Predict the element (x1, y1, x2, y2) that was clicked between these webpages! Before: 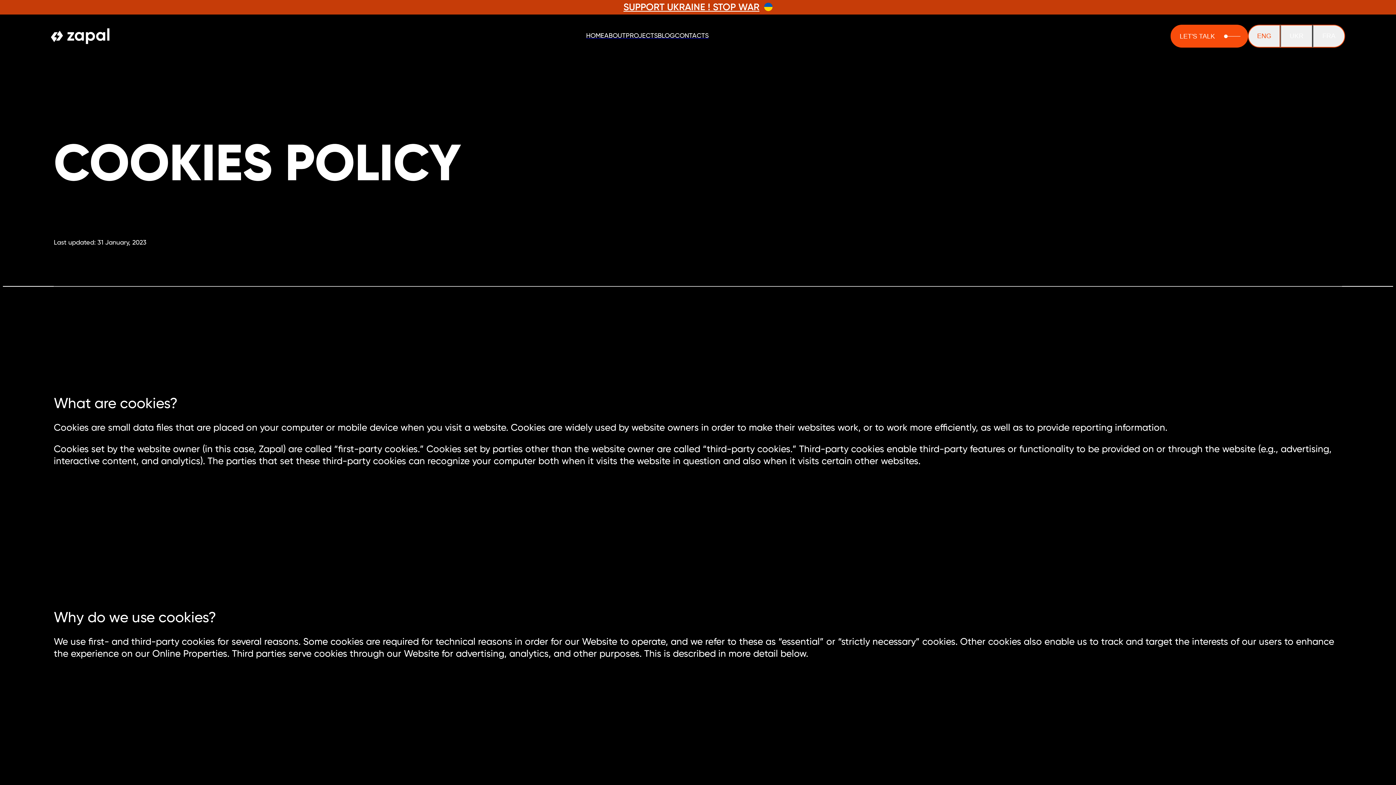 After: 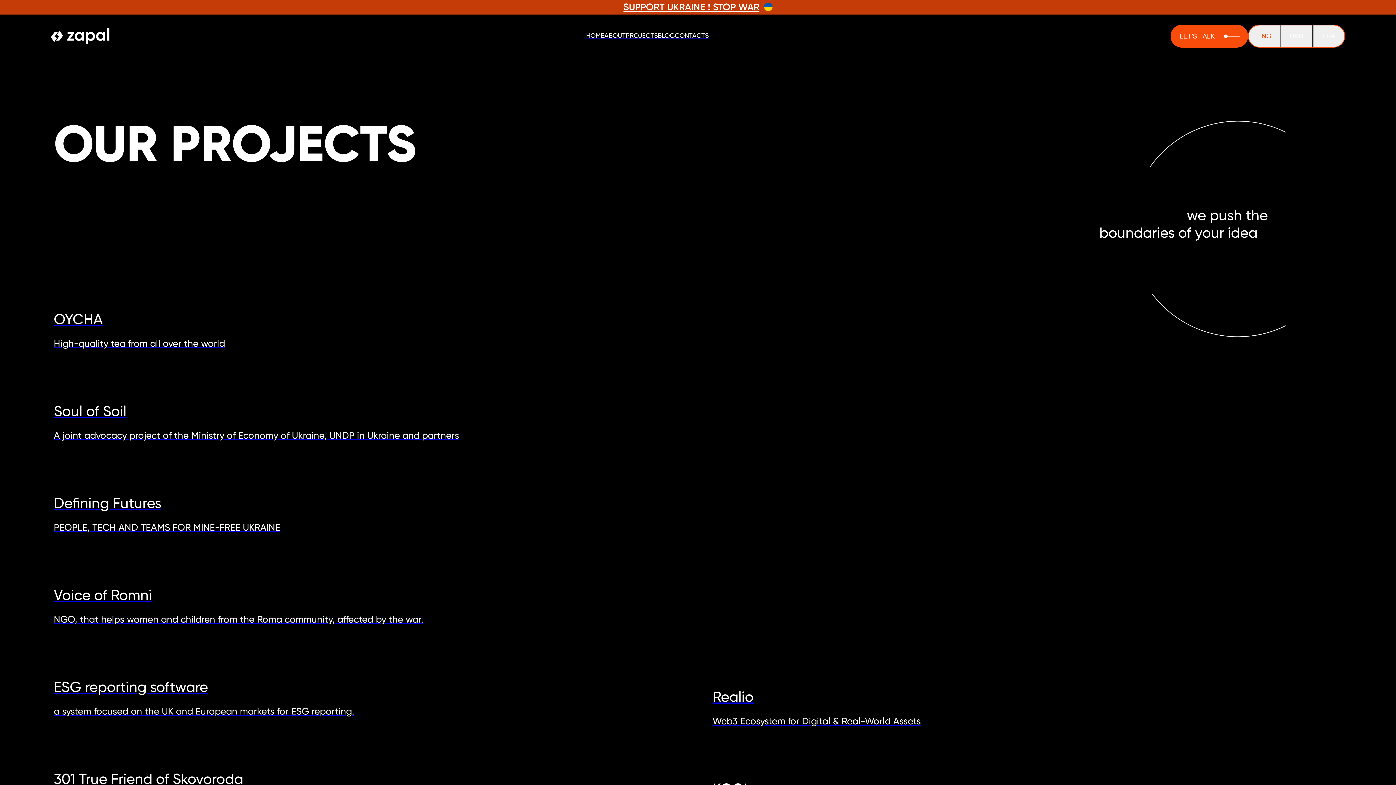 Action: bbox: (625, 32, 657, 40) label: PROJECTS